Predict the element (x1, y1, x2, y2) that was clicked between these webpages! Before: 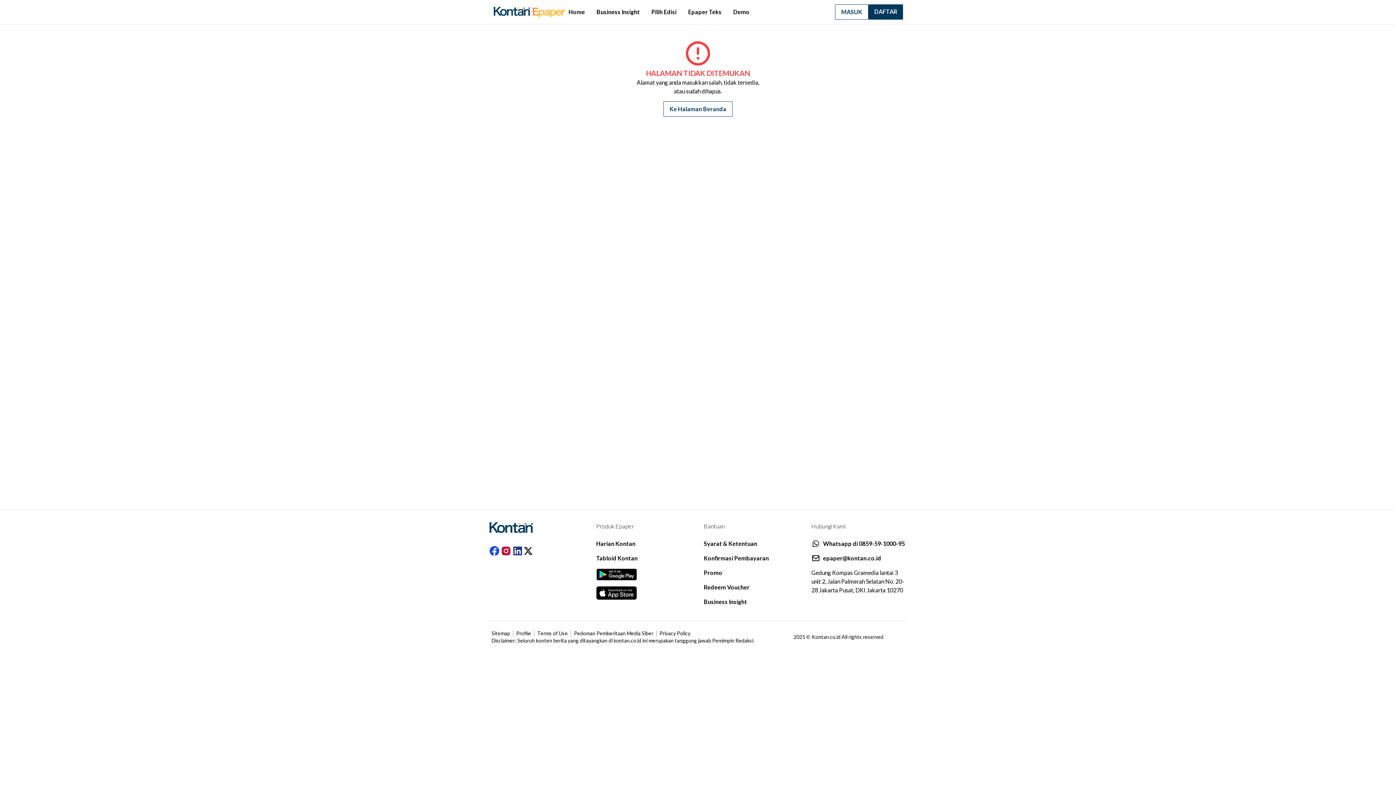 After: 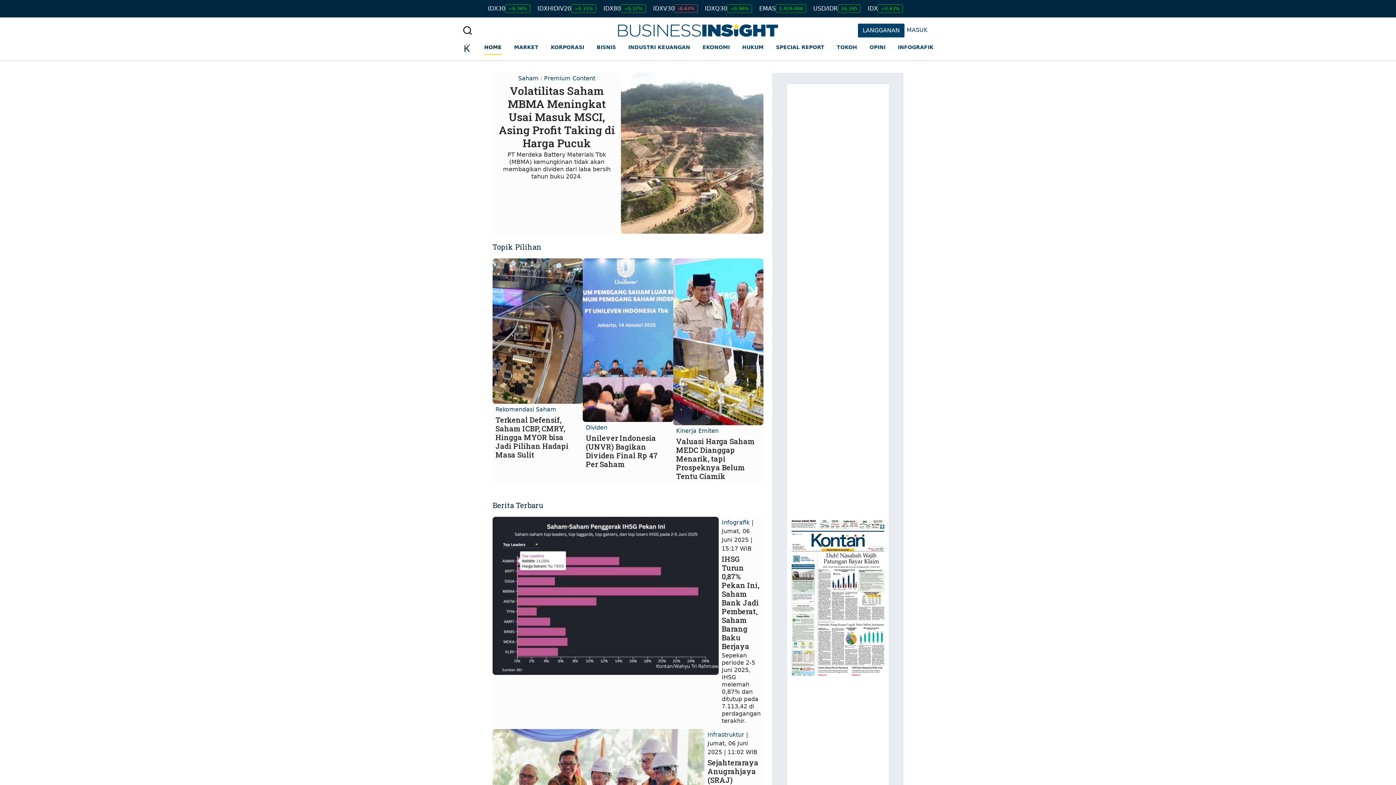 Action: bbox: (593, 5, 642, 18) label: Business Insight